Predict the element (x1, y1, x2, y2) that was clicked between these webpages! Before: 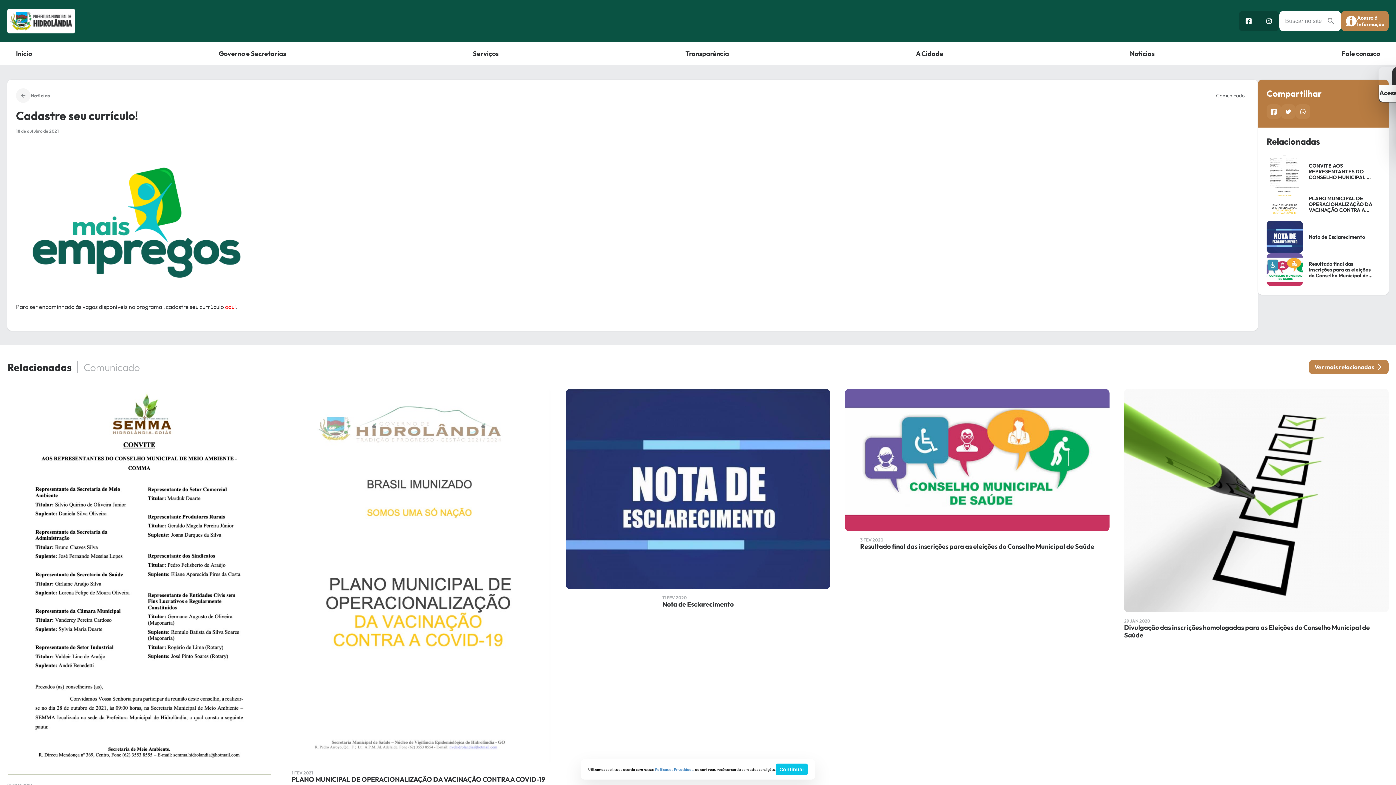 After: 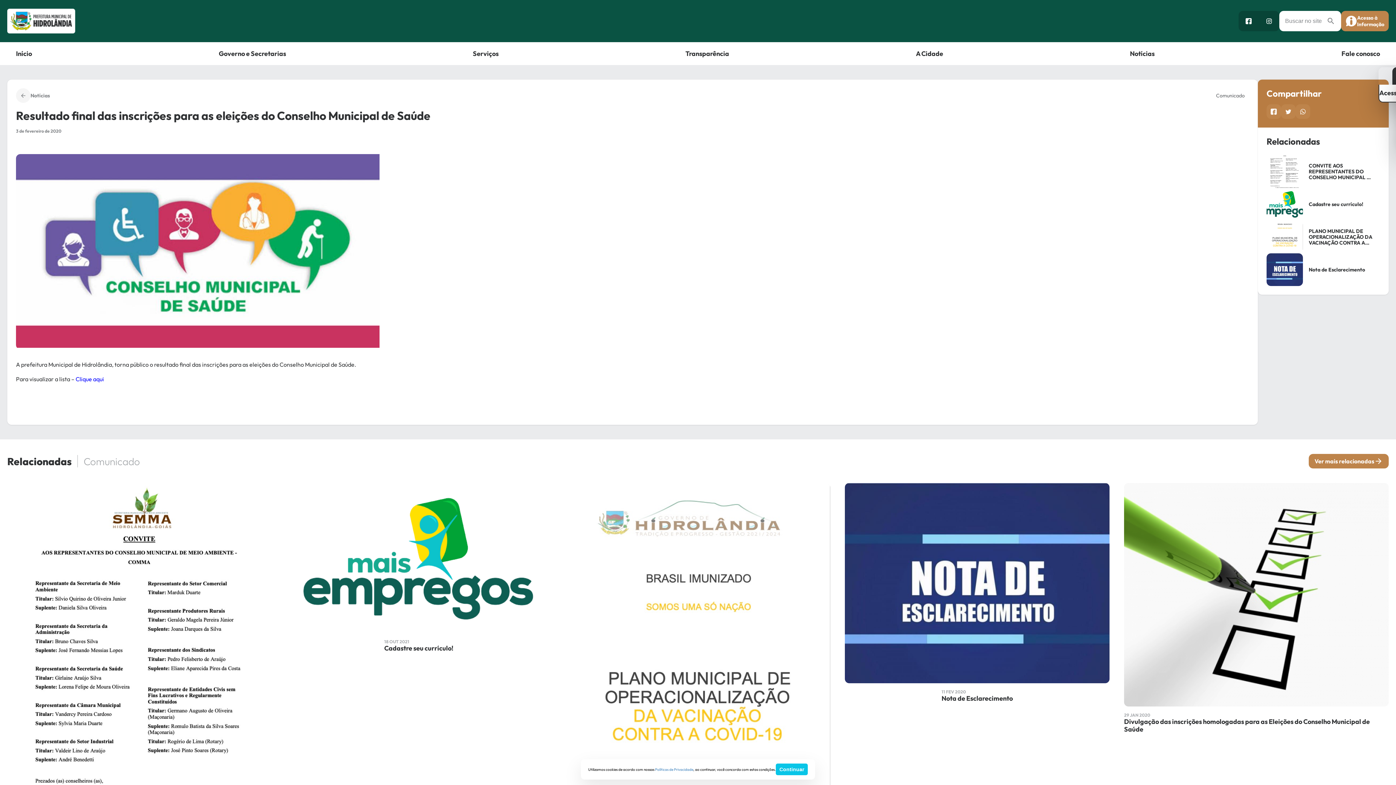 Action: bbox: (1266, 253, 1380, 286) label: Resultado final das inscrições para as eleições do Conselho Municipal de Saúde